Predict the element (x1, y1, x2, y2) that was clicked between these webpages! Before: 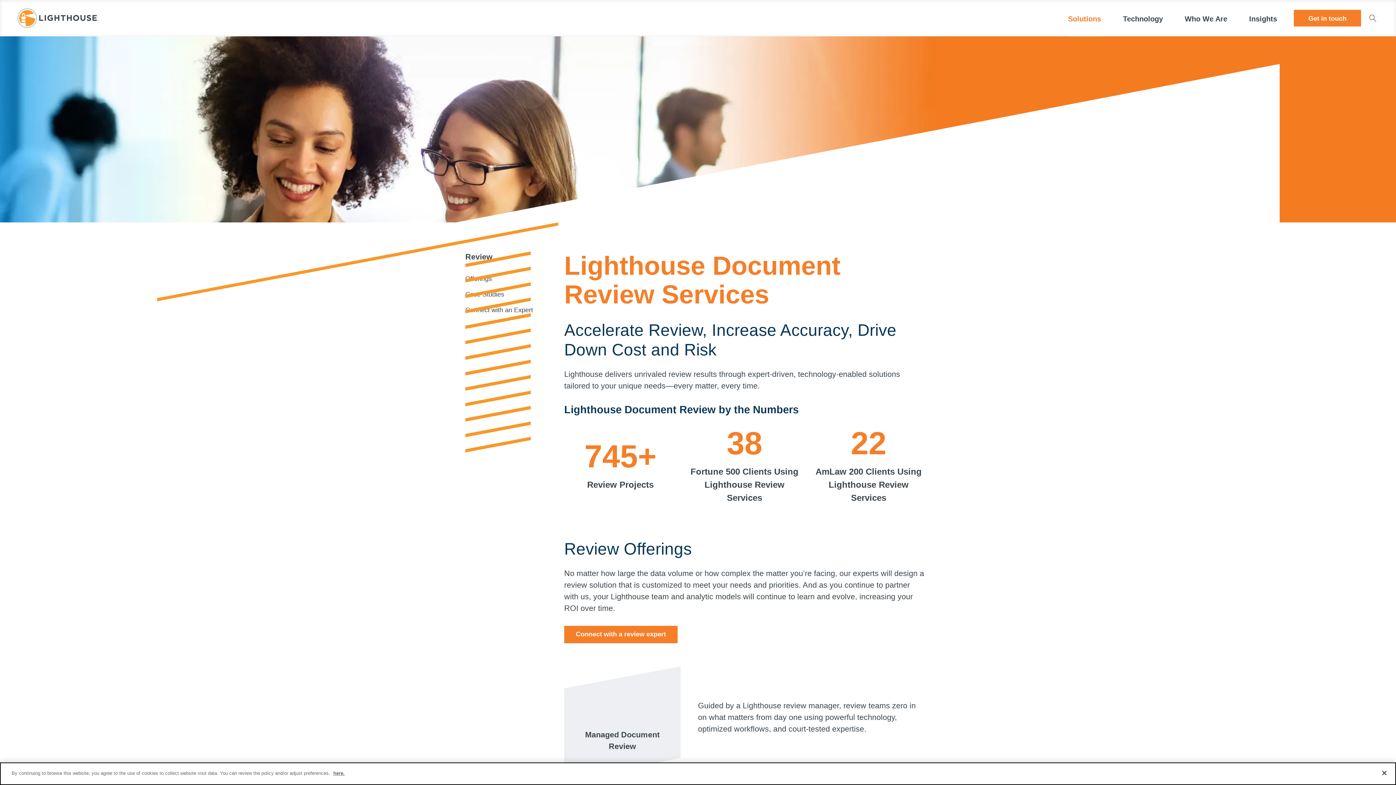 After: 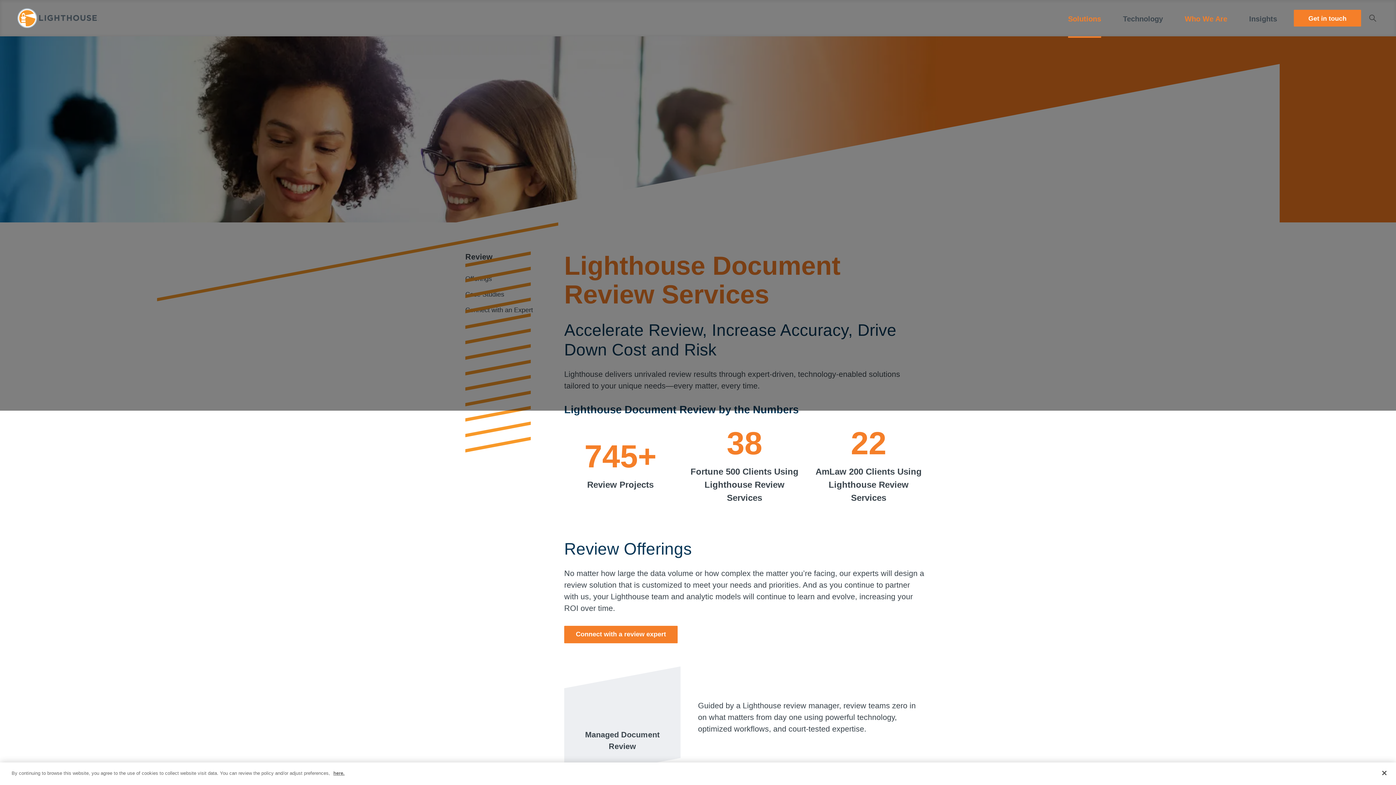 Action: bbox: (1174, 0, 1238, 36) label: Who We Are